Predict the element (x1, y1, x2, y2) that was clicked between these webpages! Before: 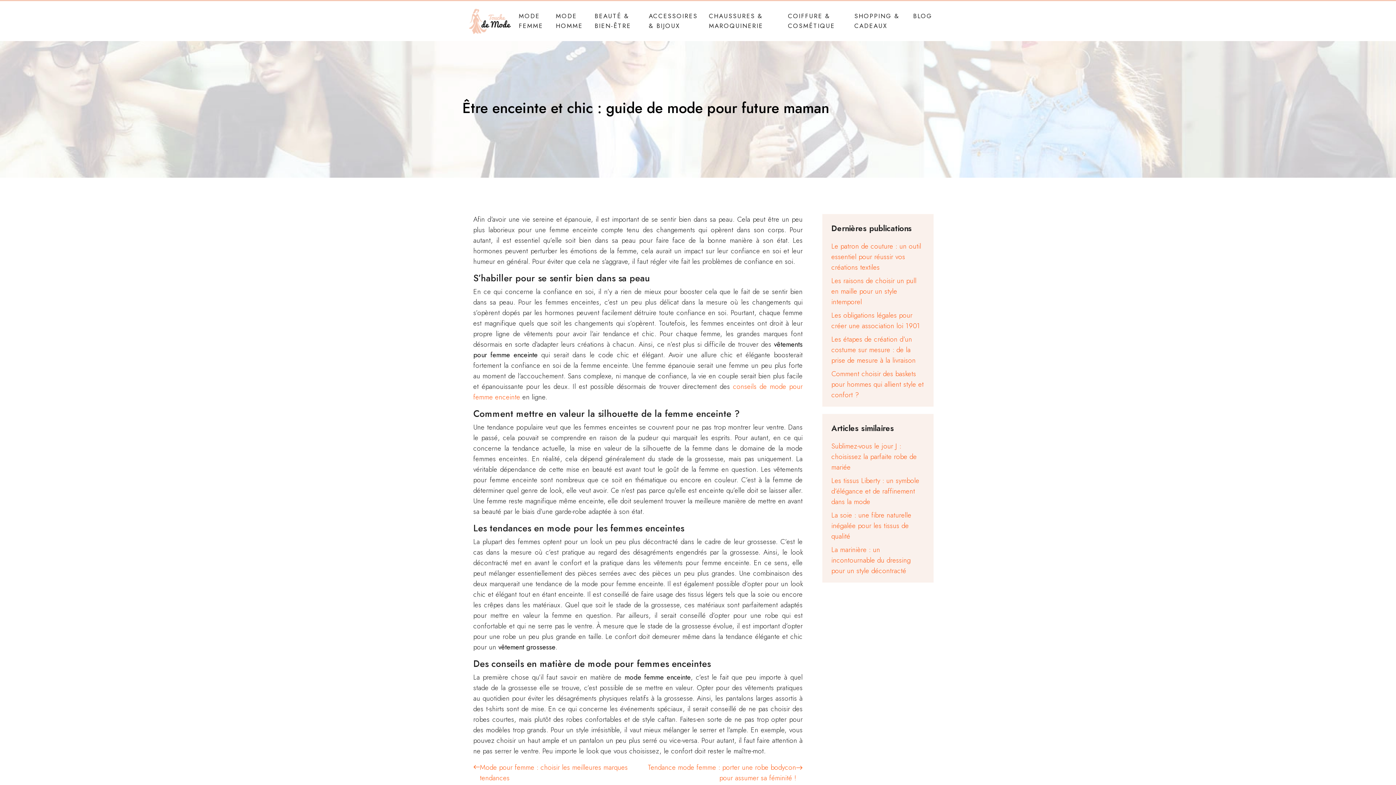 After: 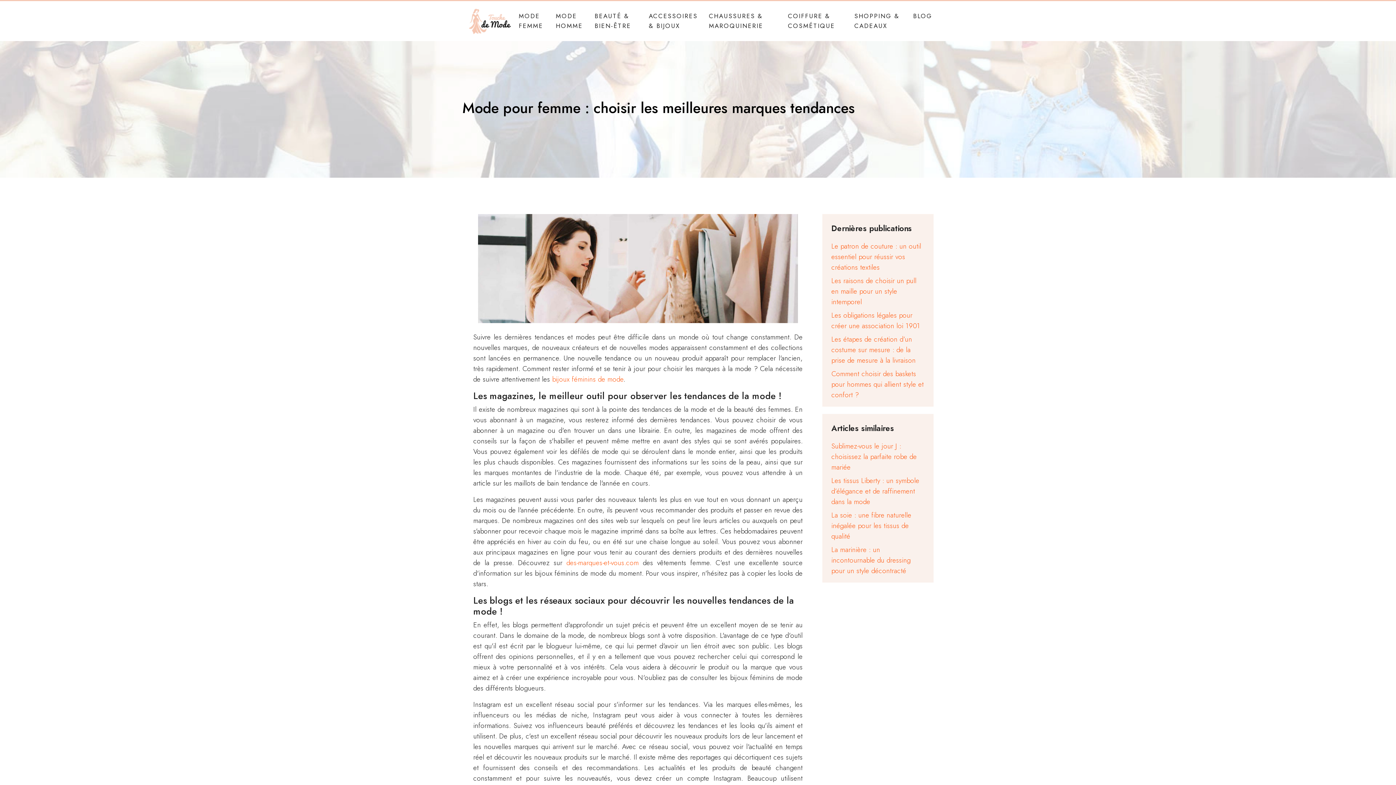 Action: label: Mode pour femme : choisir les meilleures marques tendances bbox: (473, 762, 633, 783)